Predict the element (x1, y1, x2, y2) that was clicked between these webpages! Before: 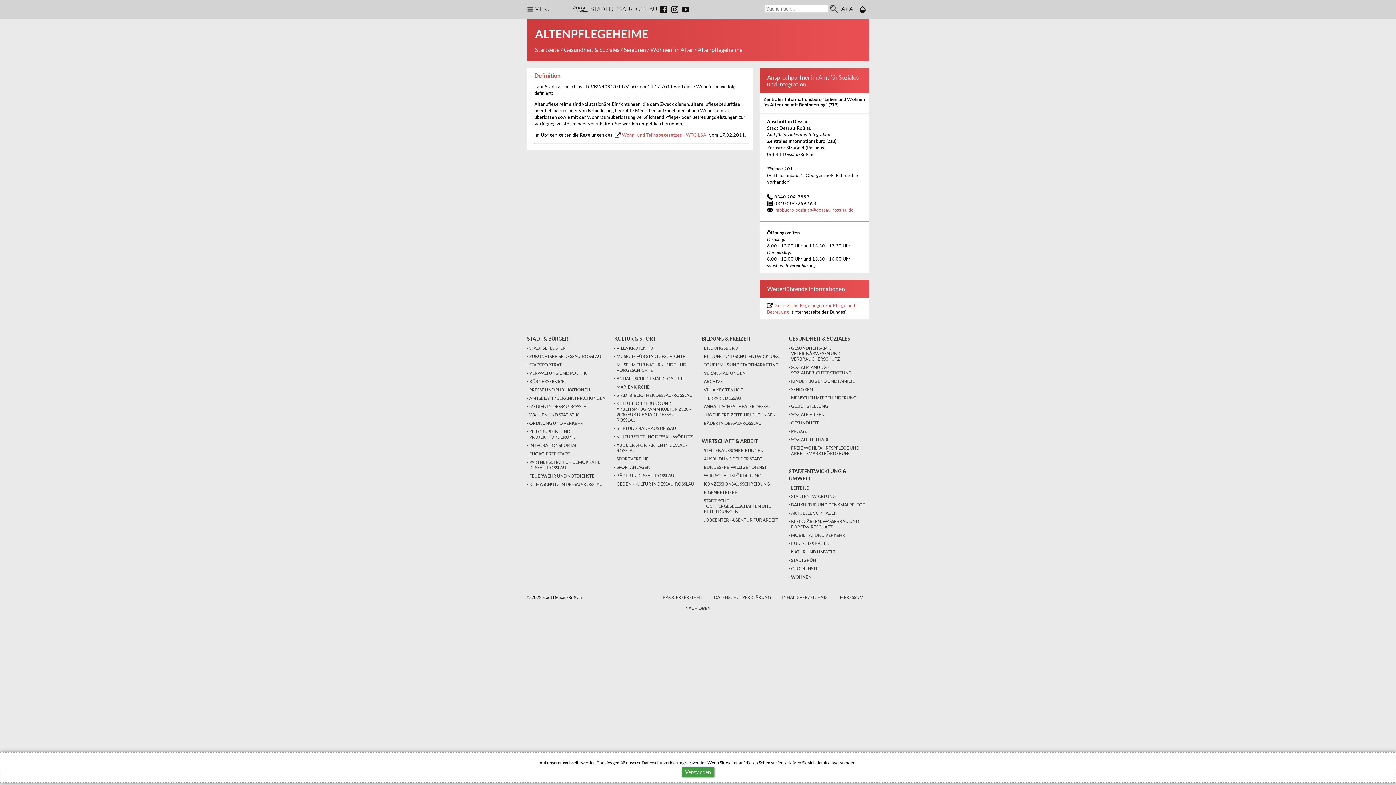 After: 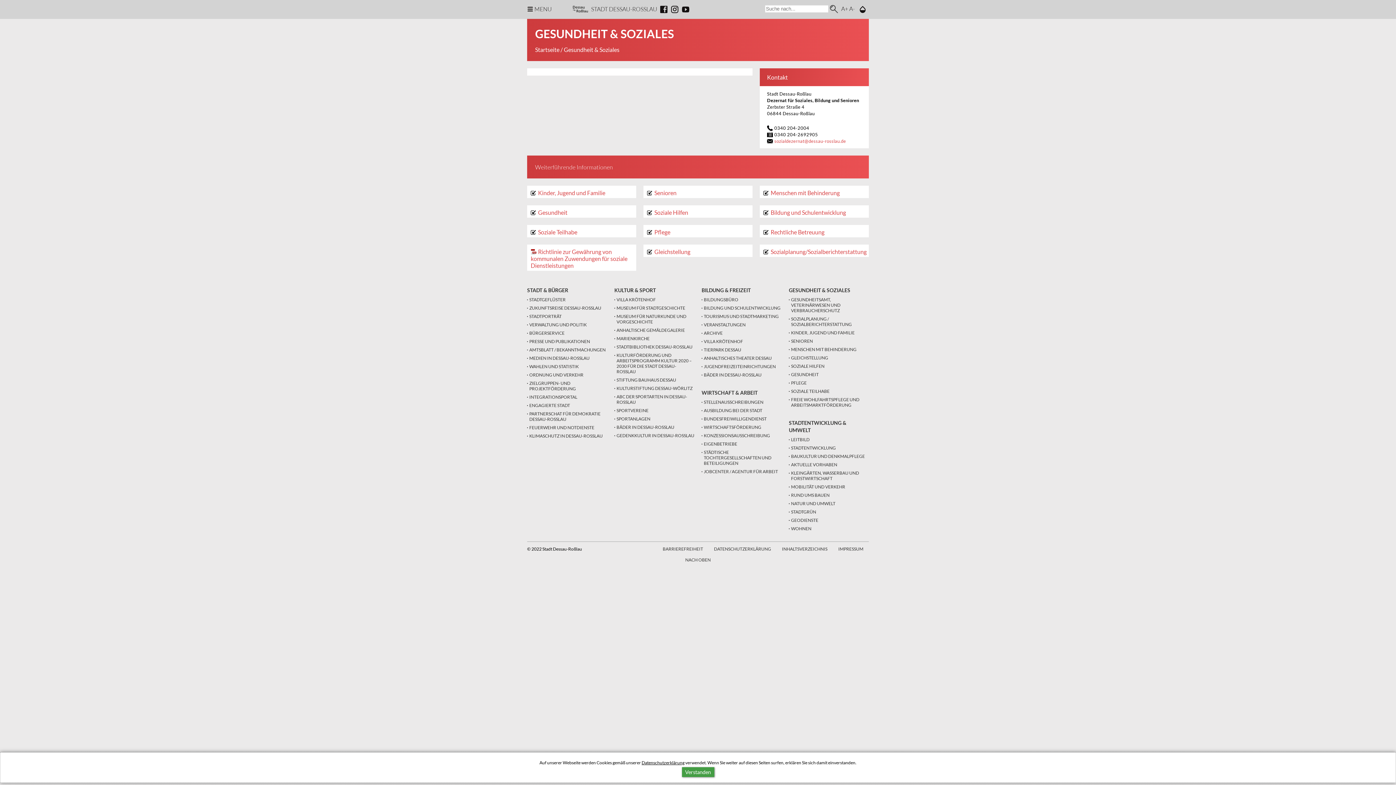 Action: bbox: (789, 333, 869, 343) label: GESUNDHEIT & SOZIALES